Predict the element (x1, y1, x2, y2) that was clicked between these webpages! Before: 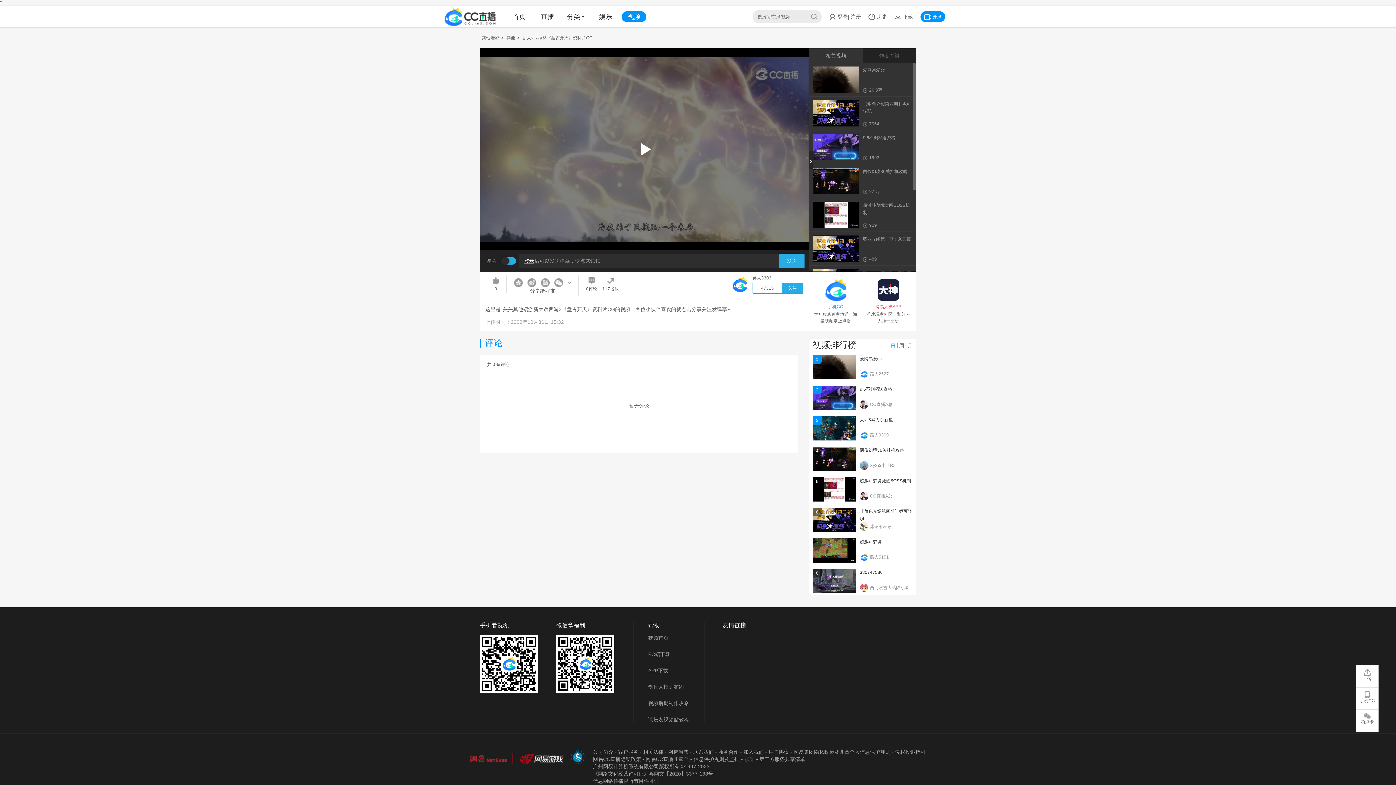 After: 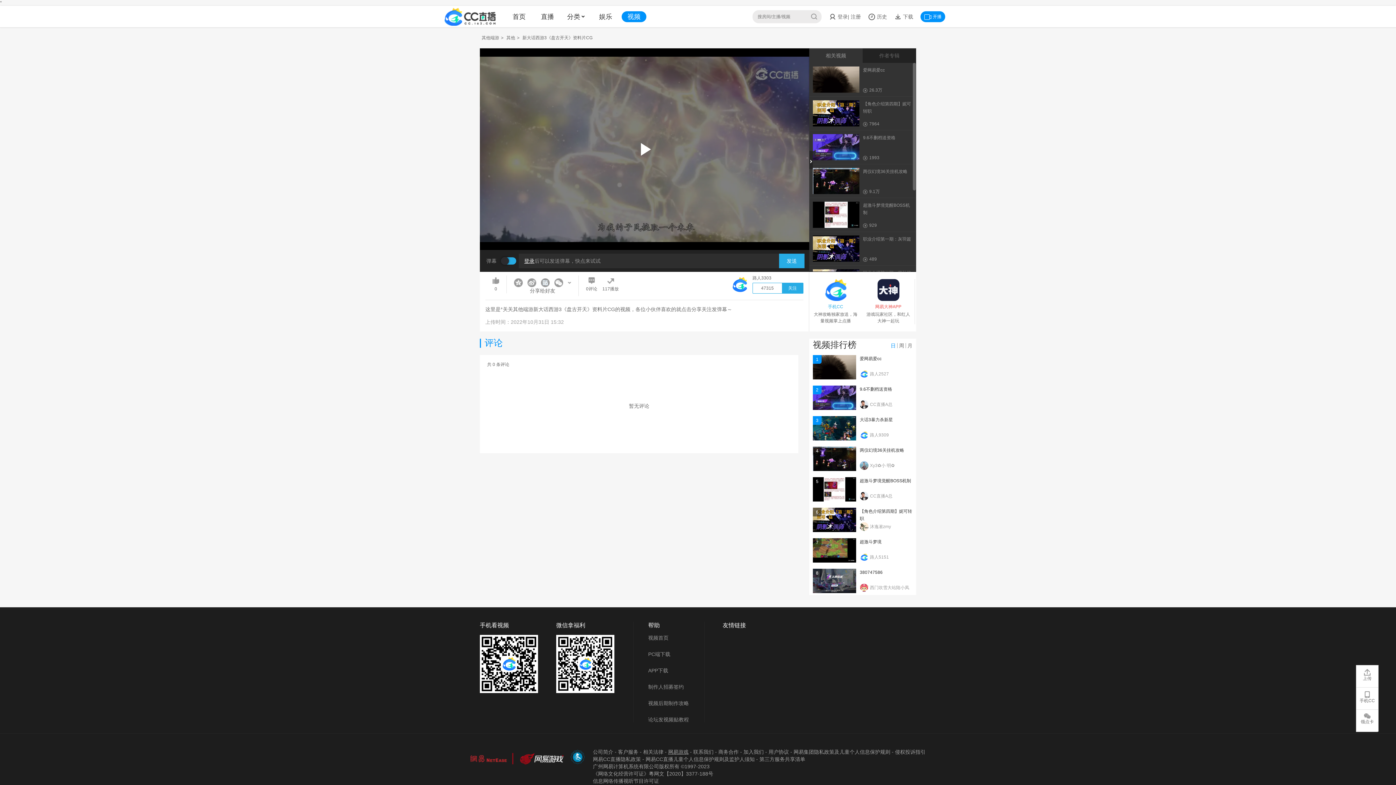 Action: label: 网易游戏 bbox: (668, 749, 688, 755)